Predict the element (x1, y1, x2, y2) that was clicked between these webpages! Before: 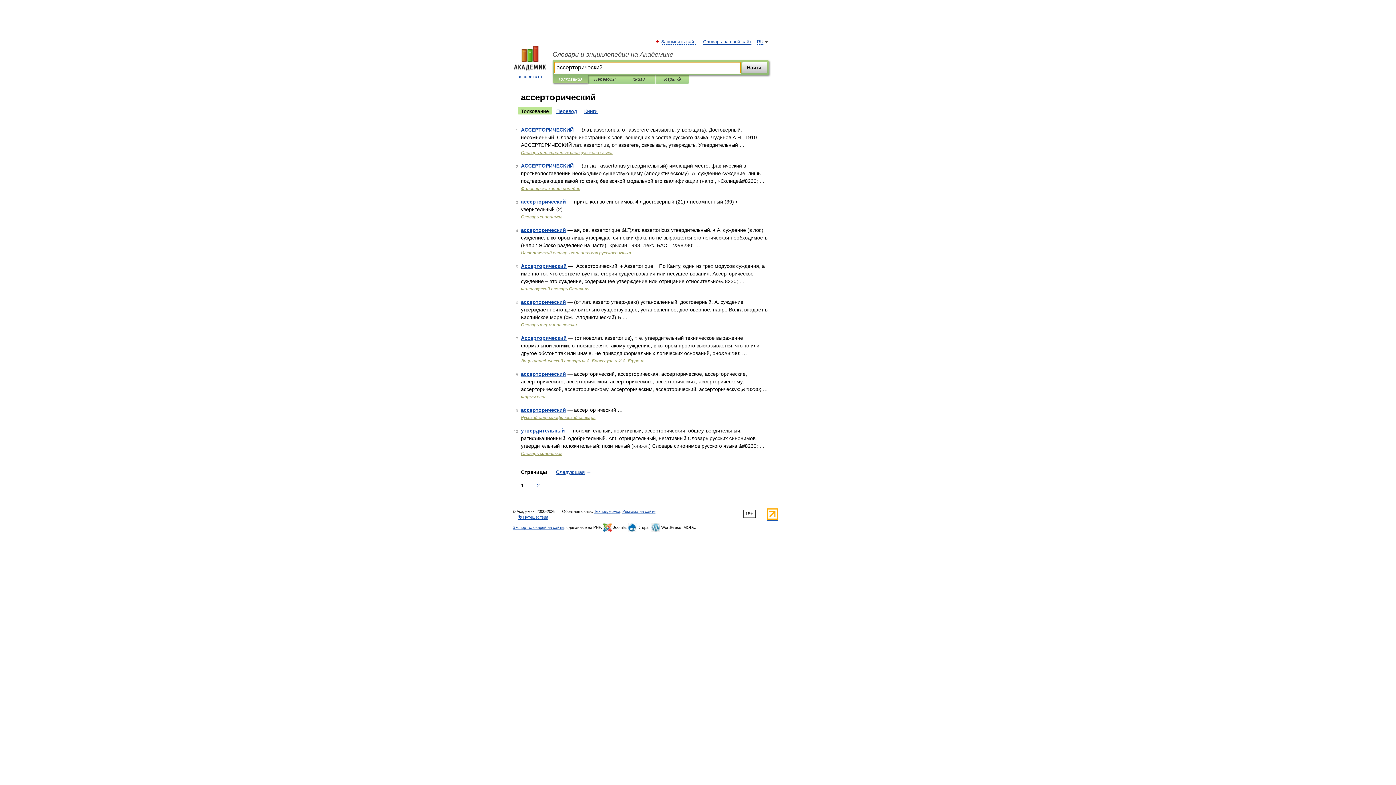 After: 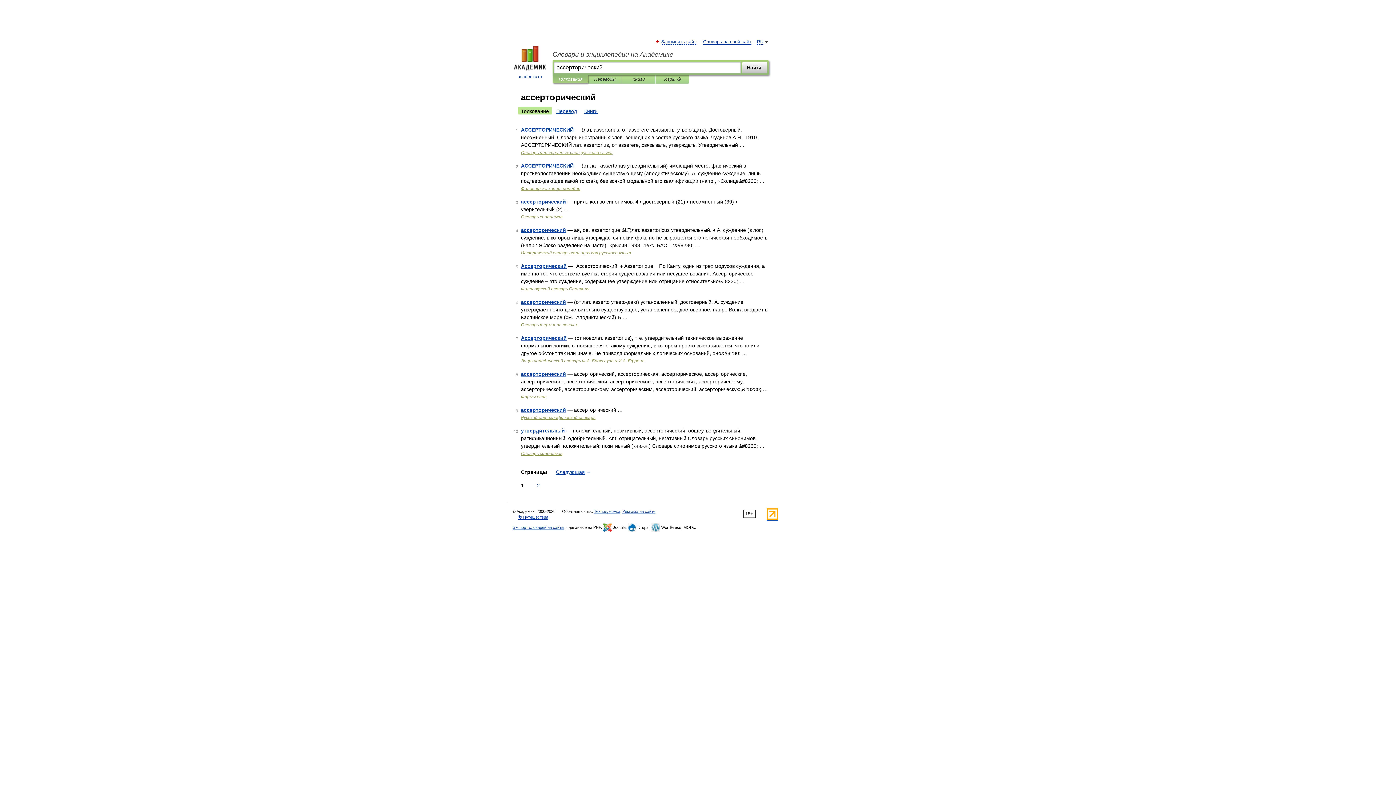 Action: label: Толкование bbox: (518, 107, 552, 114)